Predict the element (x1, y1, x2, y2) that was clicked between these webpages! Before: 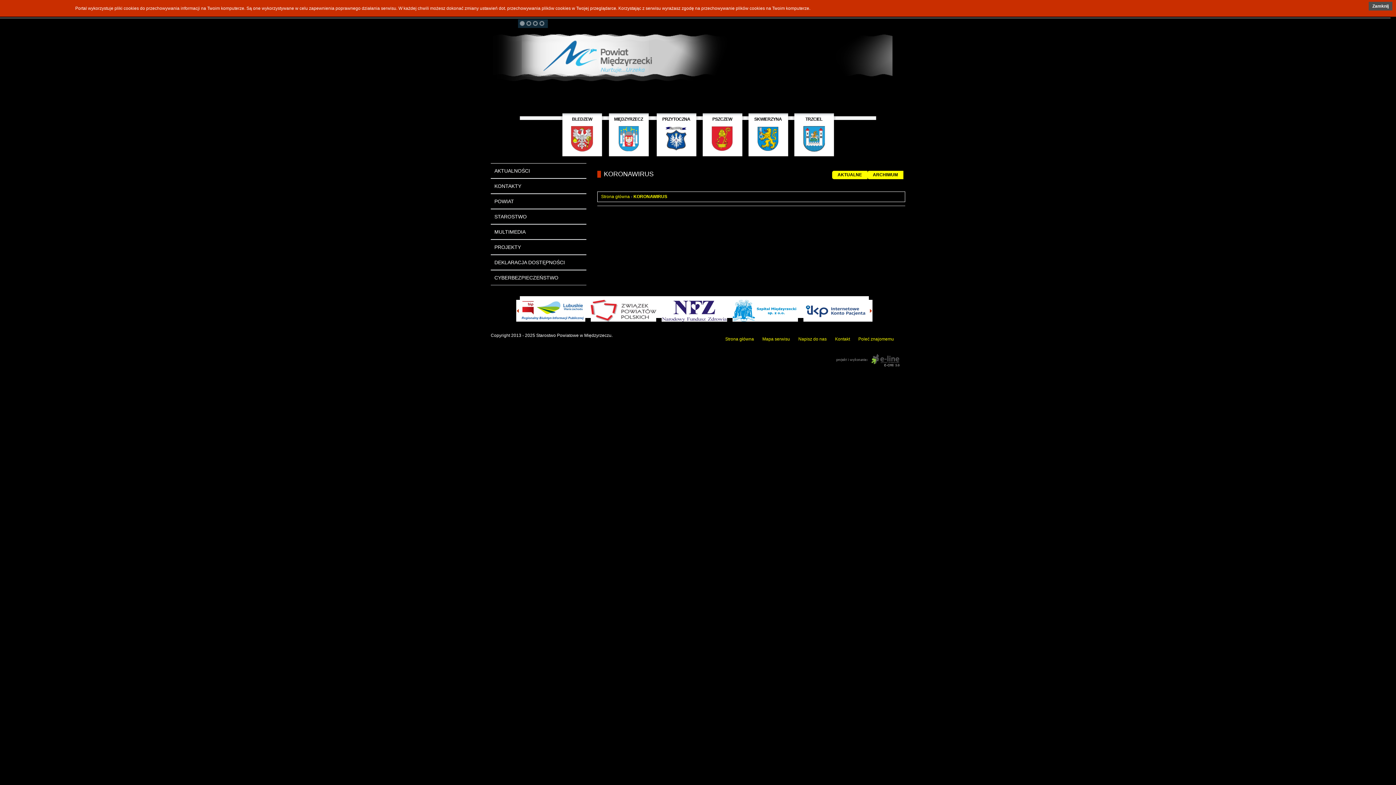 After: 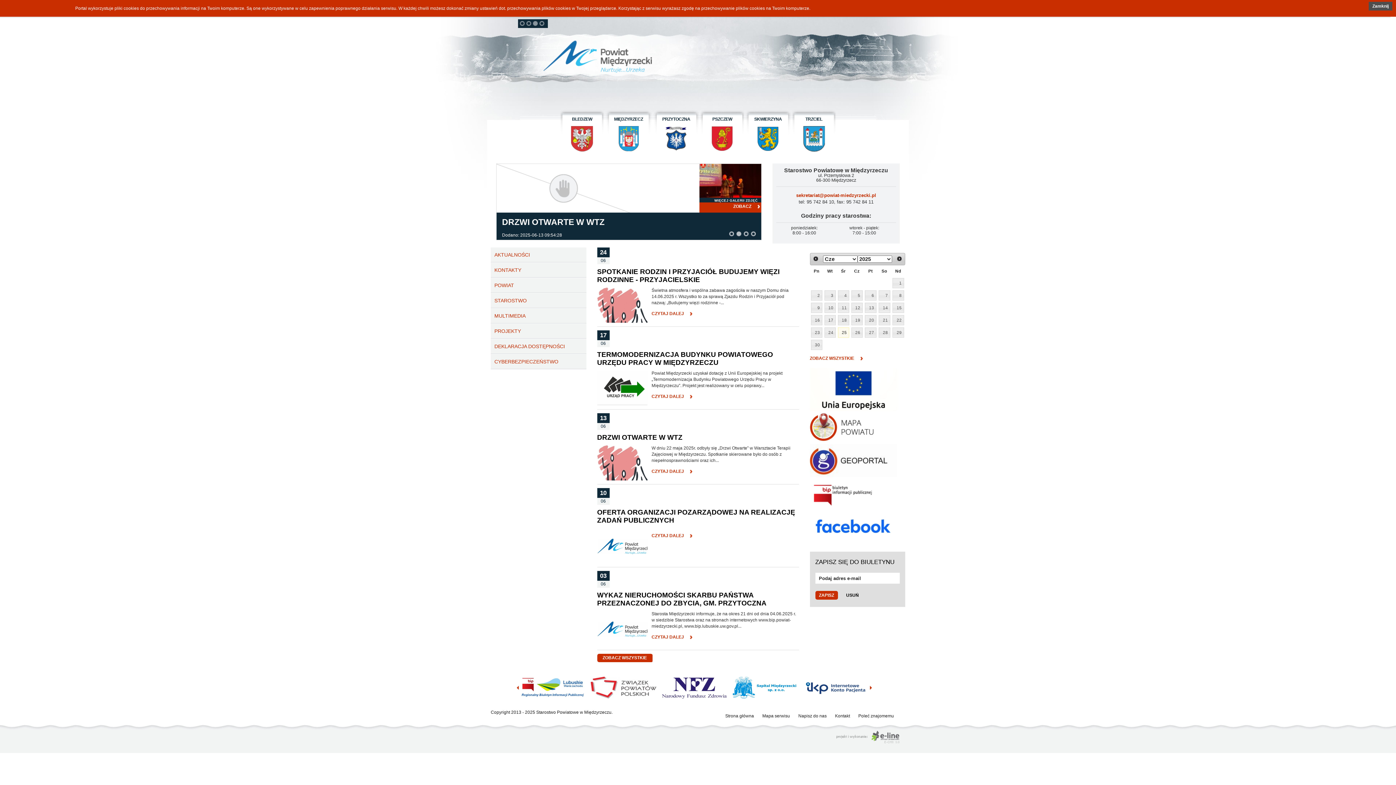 Action: bbox: (601, 194, 630, 199) label: Strona główna